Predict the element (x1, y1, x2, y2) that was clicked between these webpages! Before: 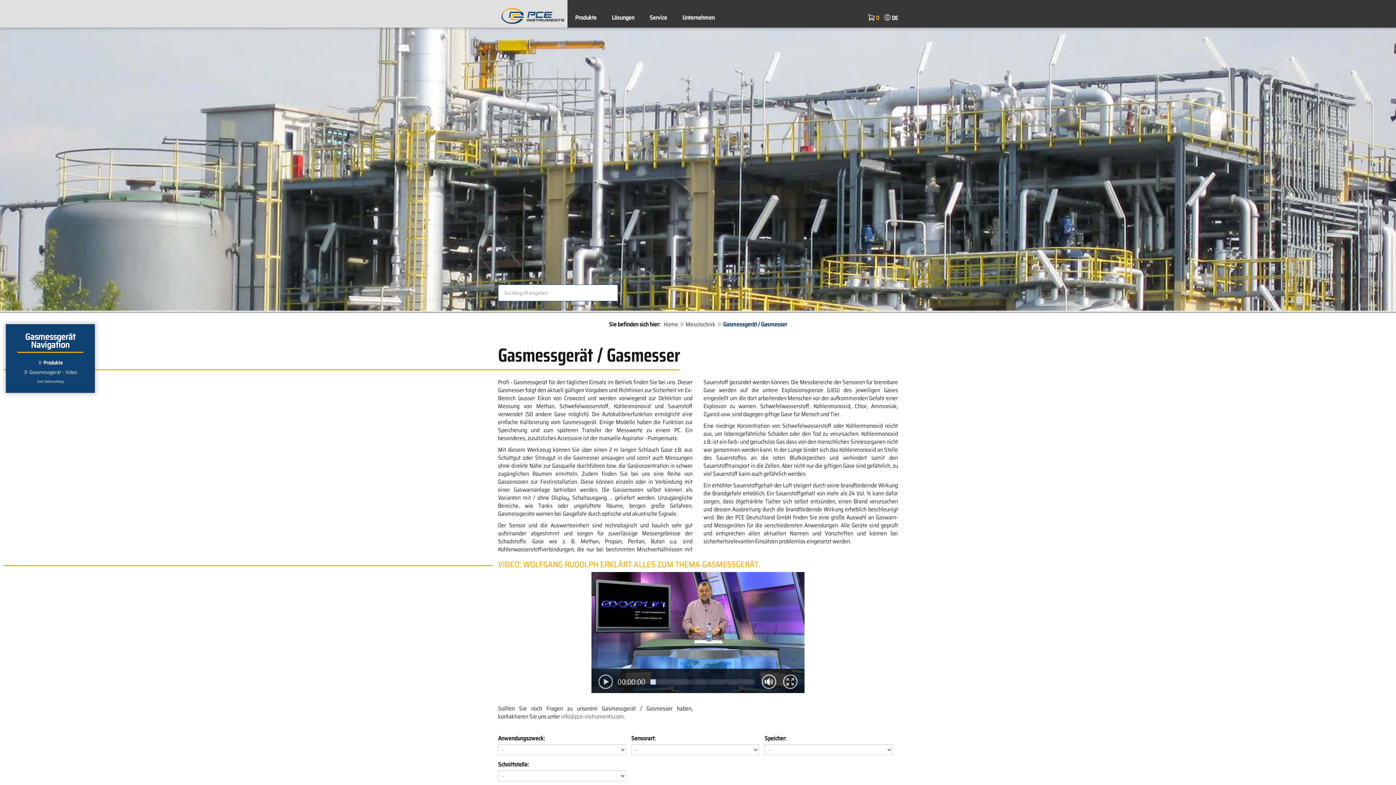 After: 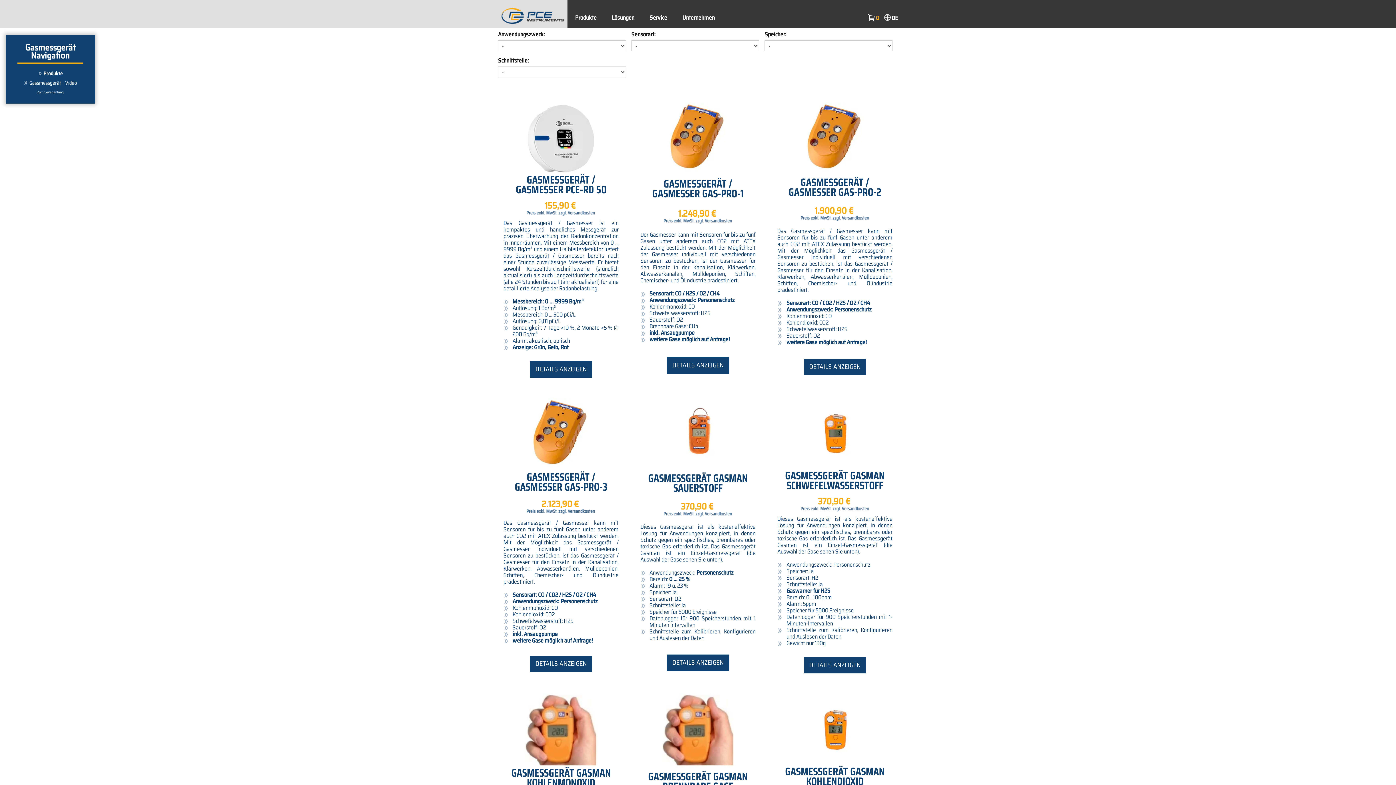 Action: label:   bbox: (555, 401, 559, 410)